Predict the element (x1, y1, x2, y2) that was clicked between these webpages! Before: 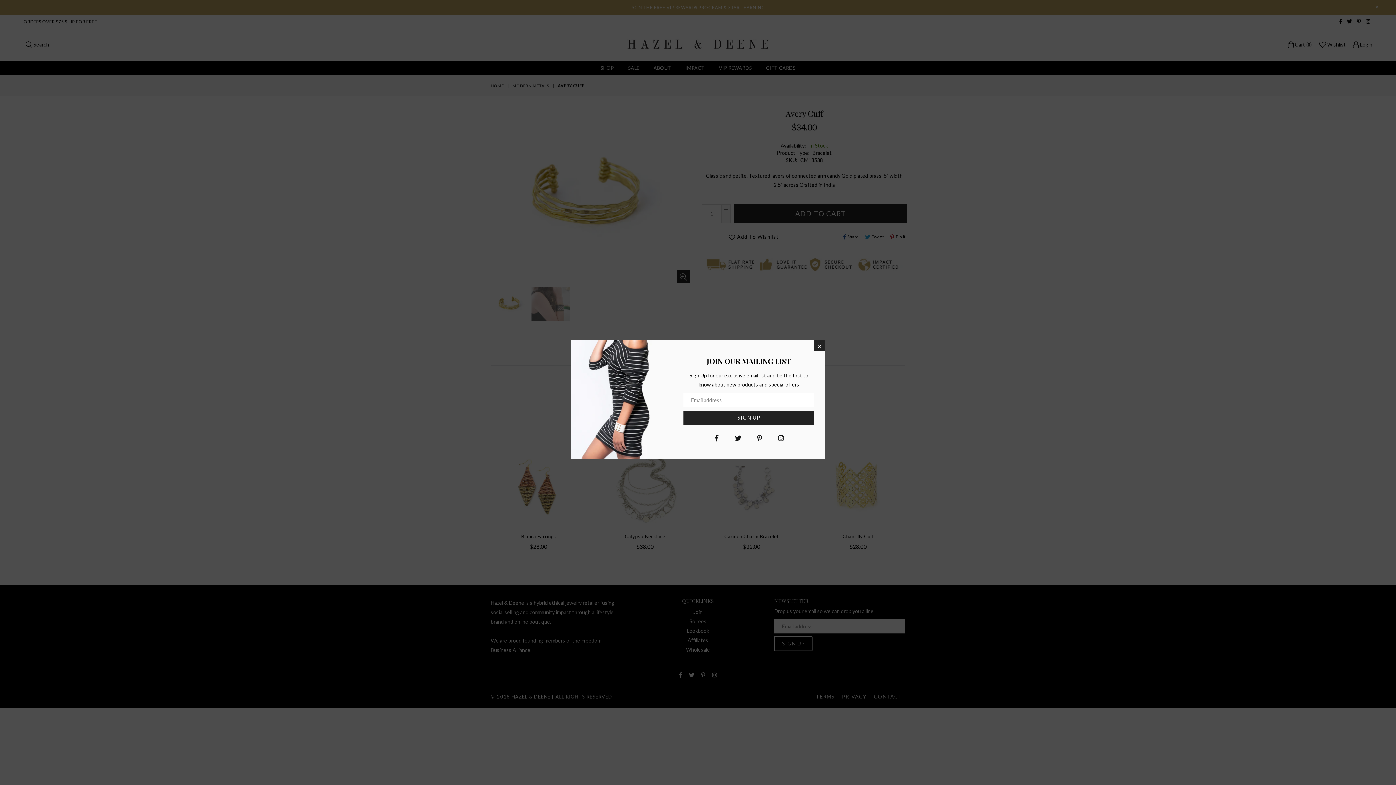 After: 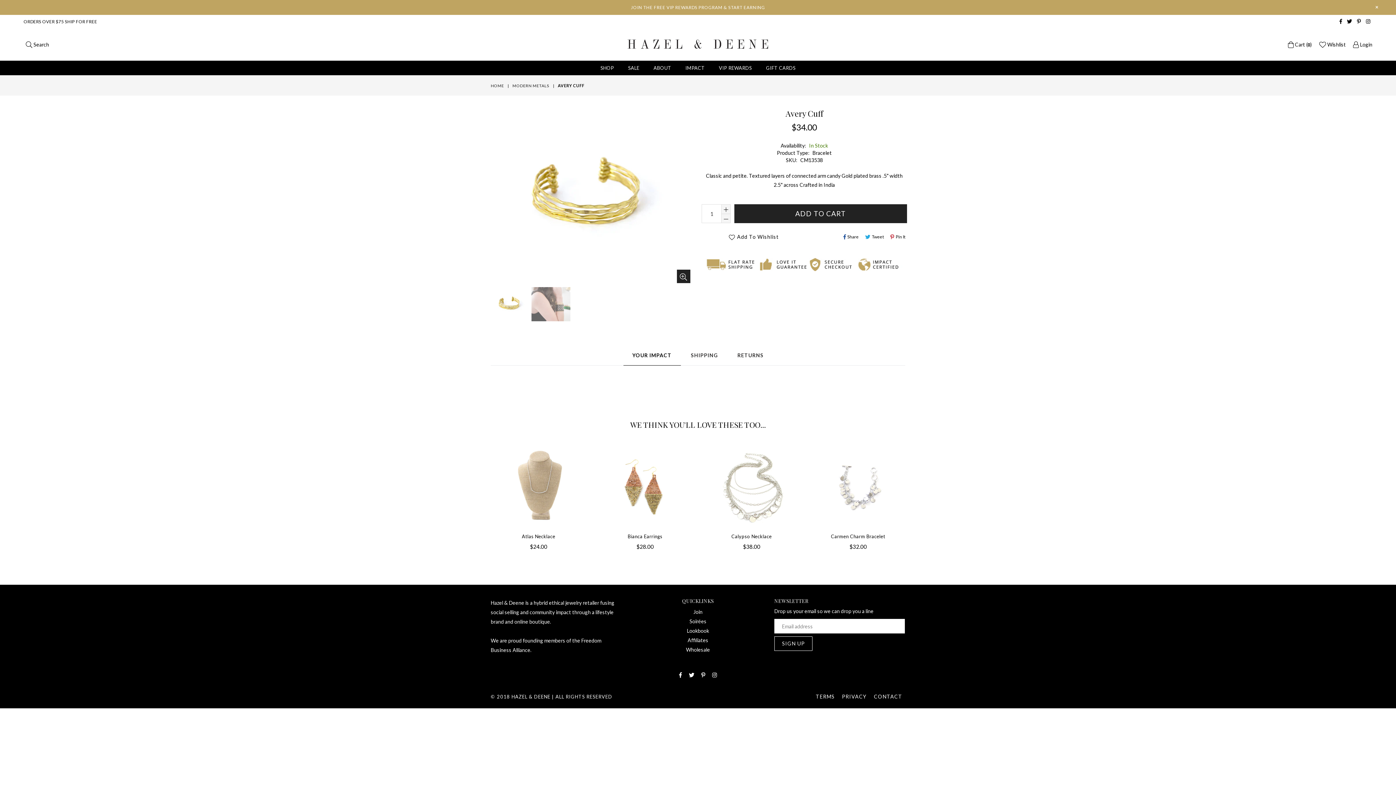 Action: label: × bbox: (814, 340, 825, 351)